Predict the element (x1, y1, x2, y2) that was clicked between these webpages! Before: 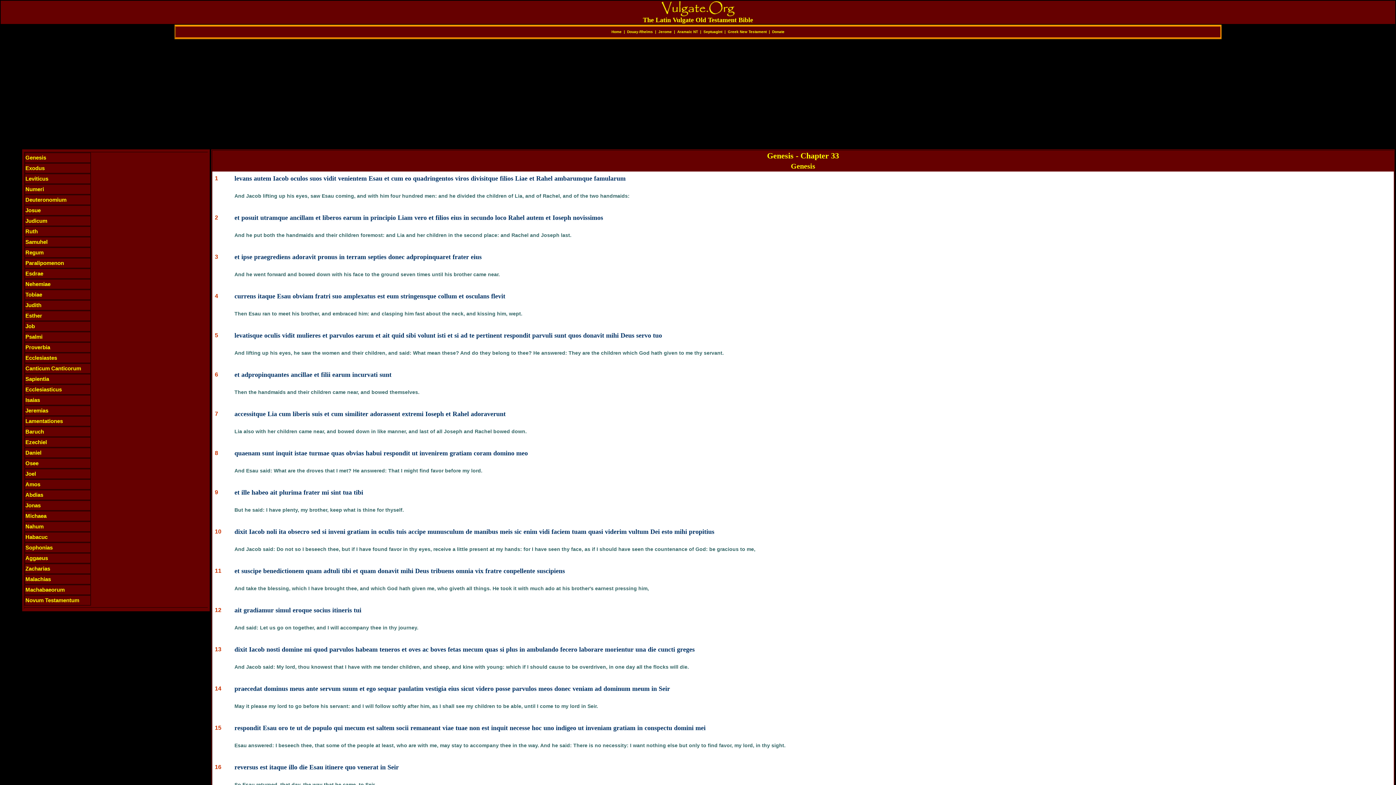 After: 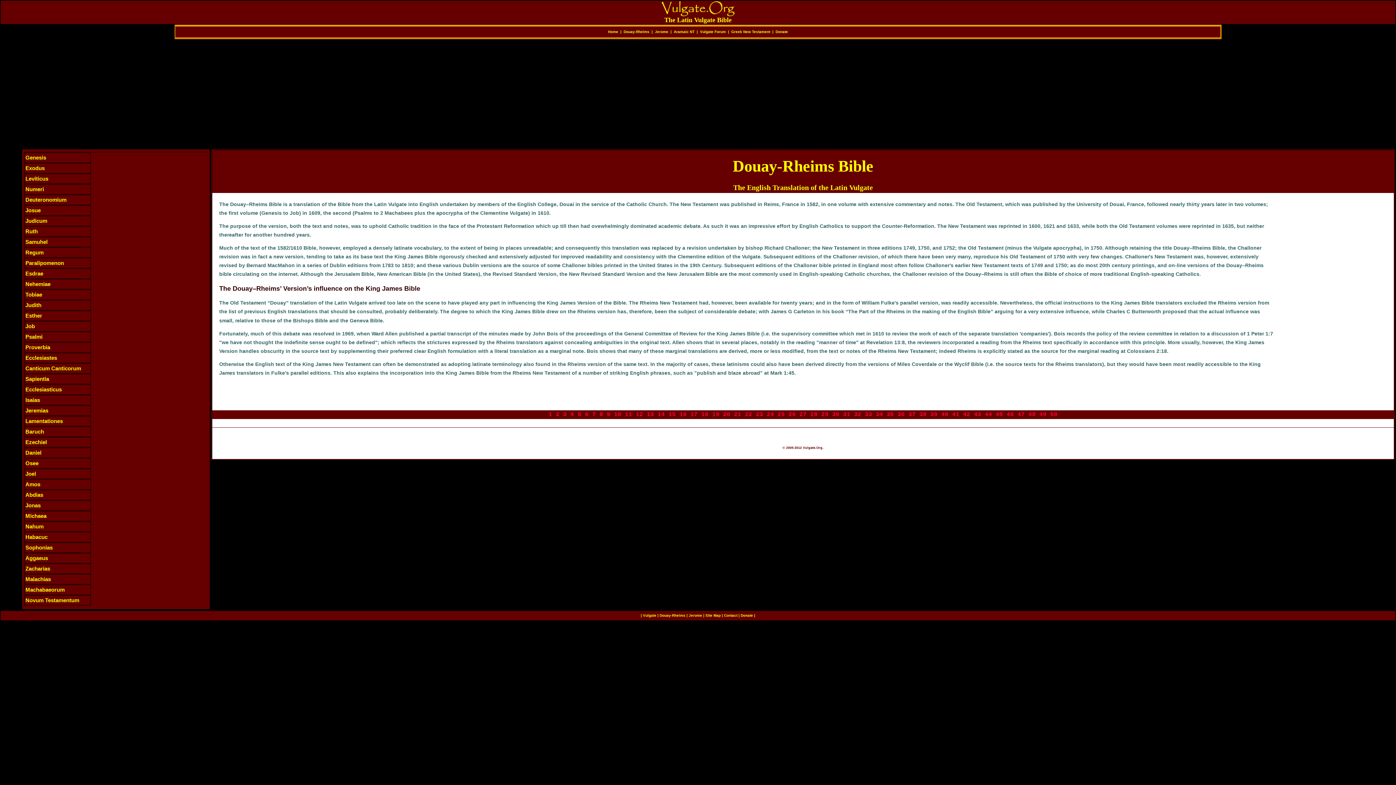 Action: bbox: (627, 29, 653, 33) label: Douay-Rheims